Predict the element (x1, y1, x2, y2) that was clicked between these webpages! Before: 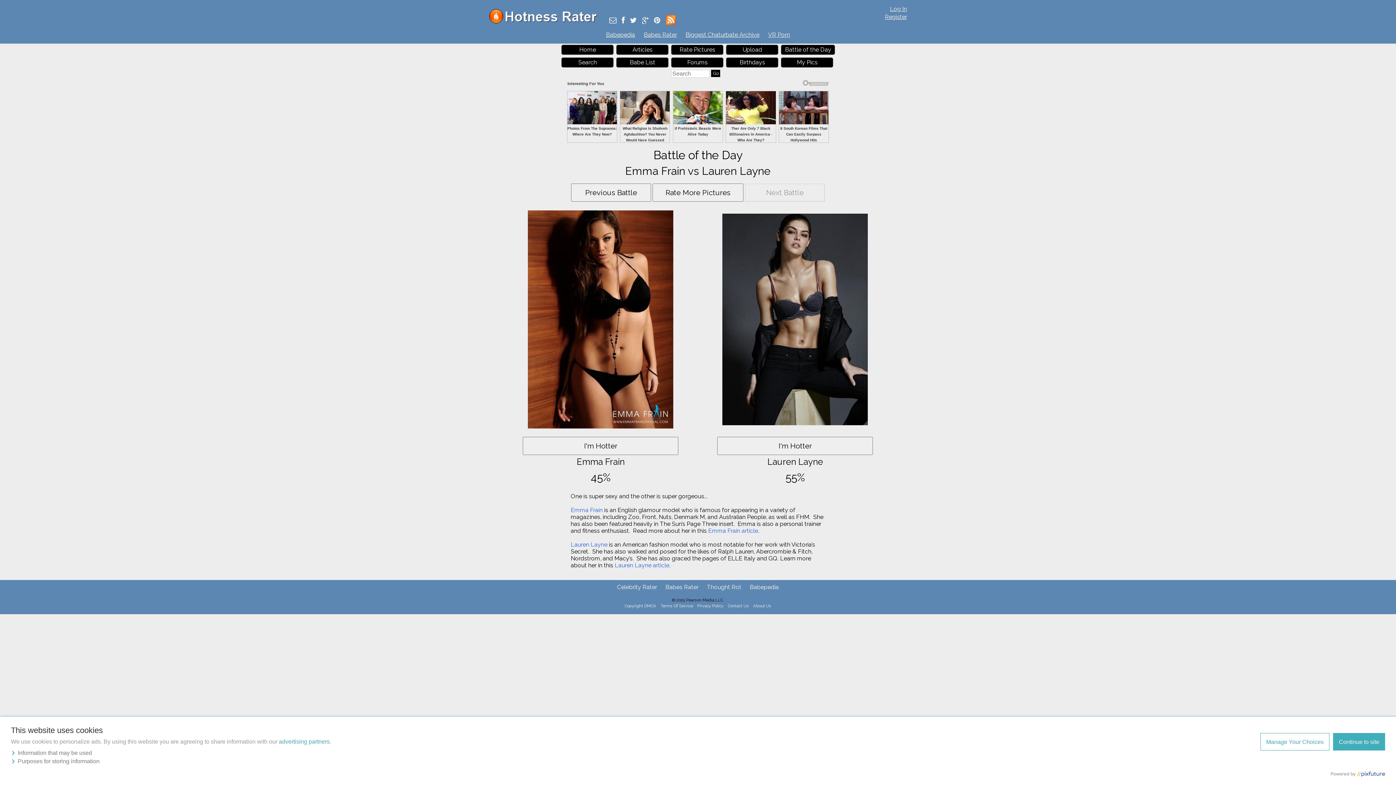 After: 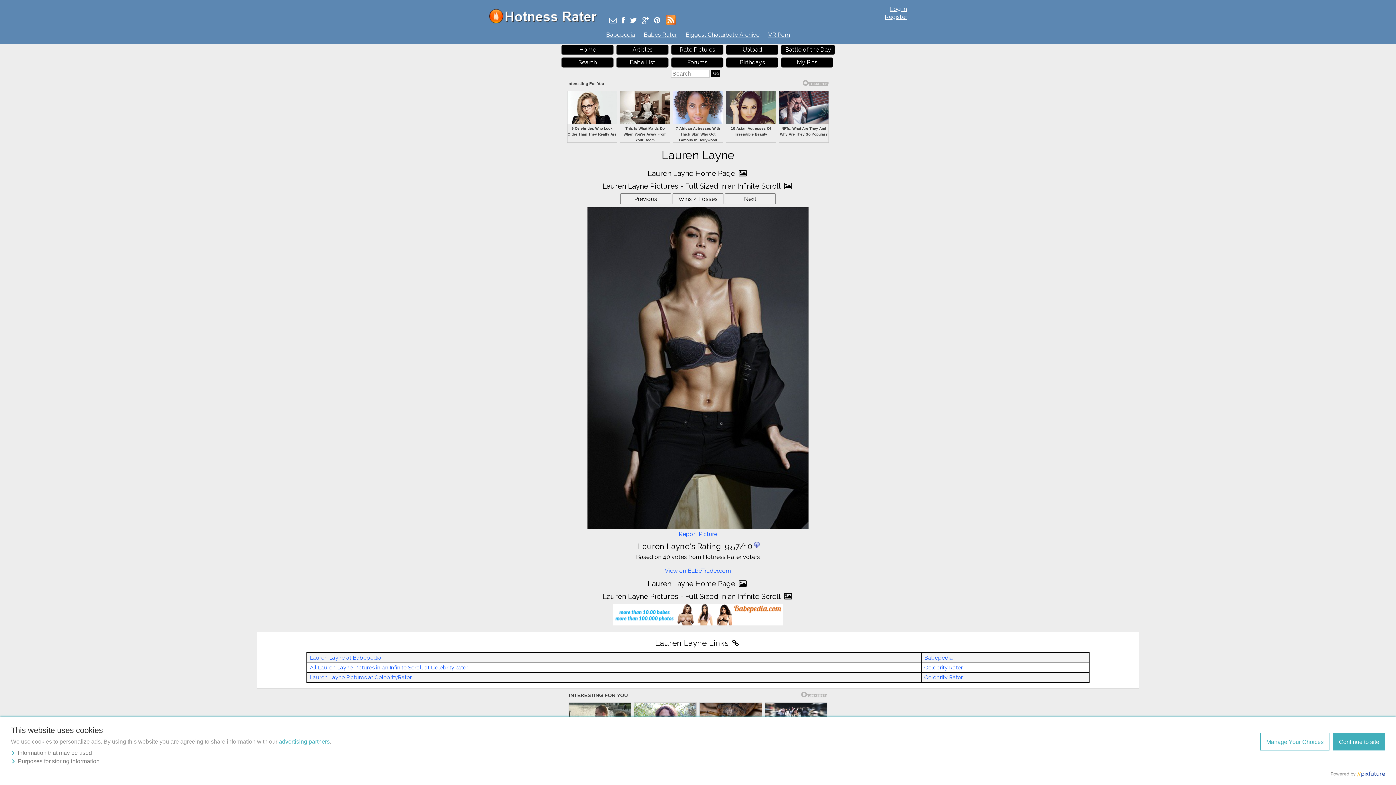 Action: bbox: (698, 213, 892, 425)